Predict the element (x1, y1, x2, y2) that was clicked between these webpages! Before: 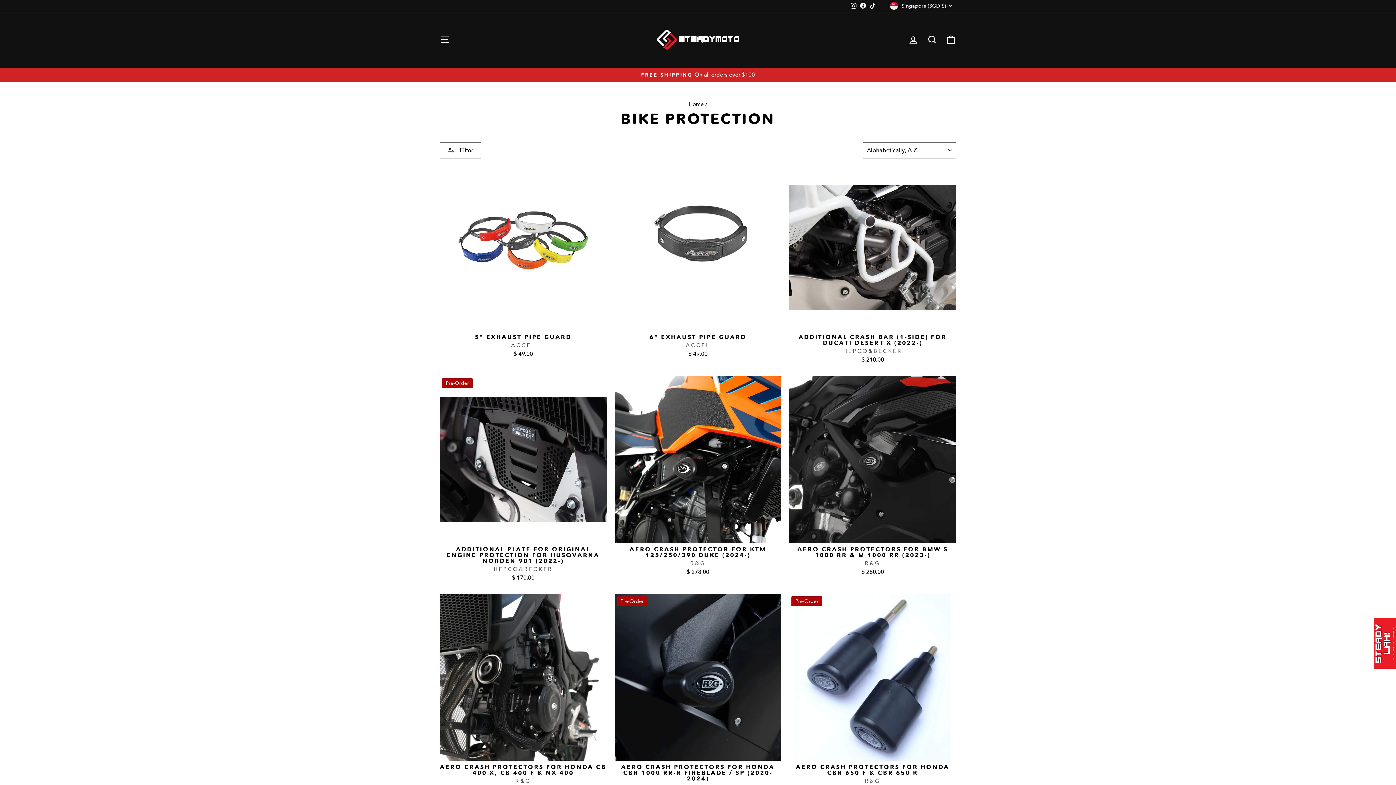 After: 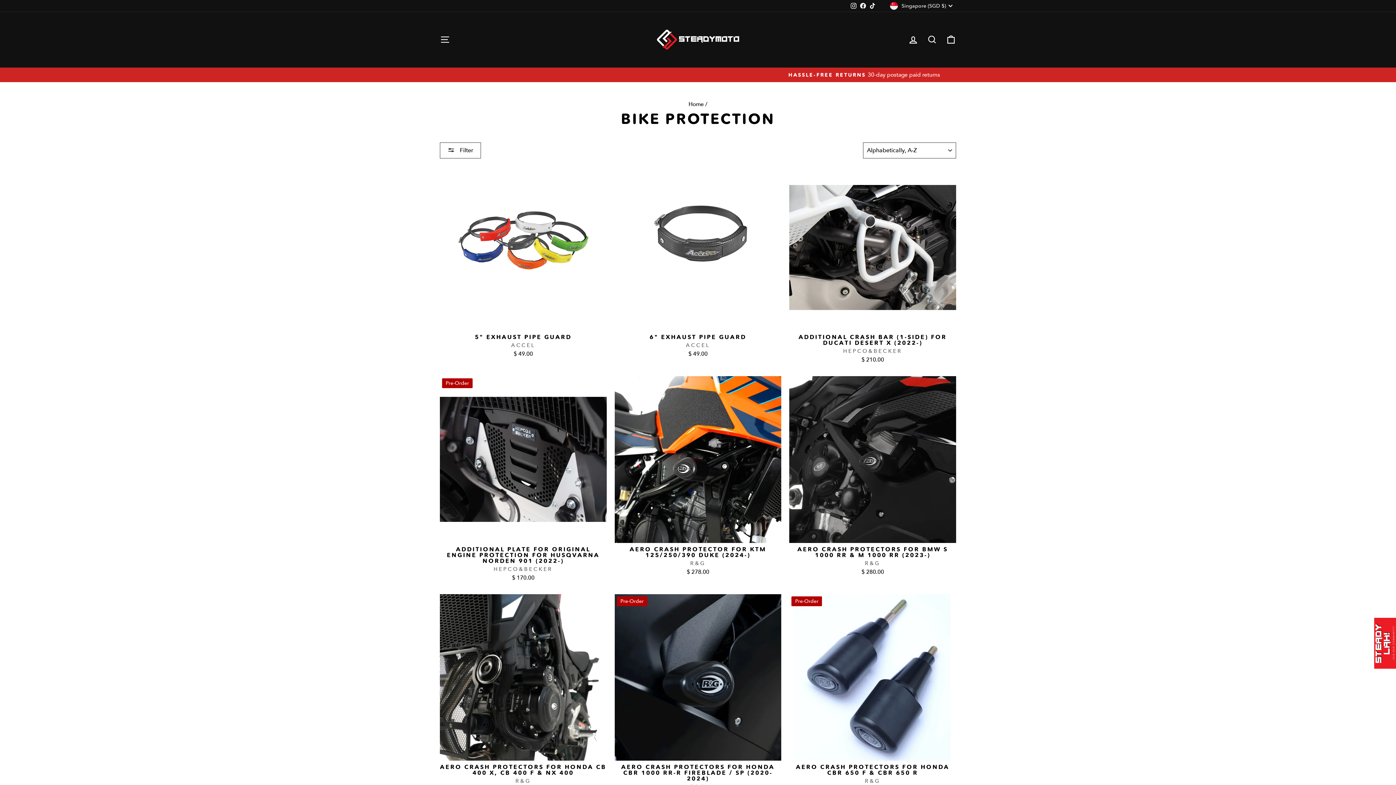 Action: bbox: (867, 0, 877, 11) label: TikTok